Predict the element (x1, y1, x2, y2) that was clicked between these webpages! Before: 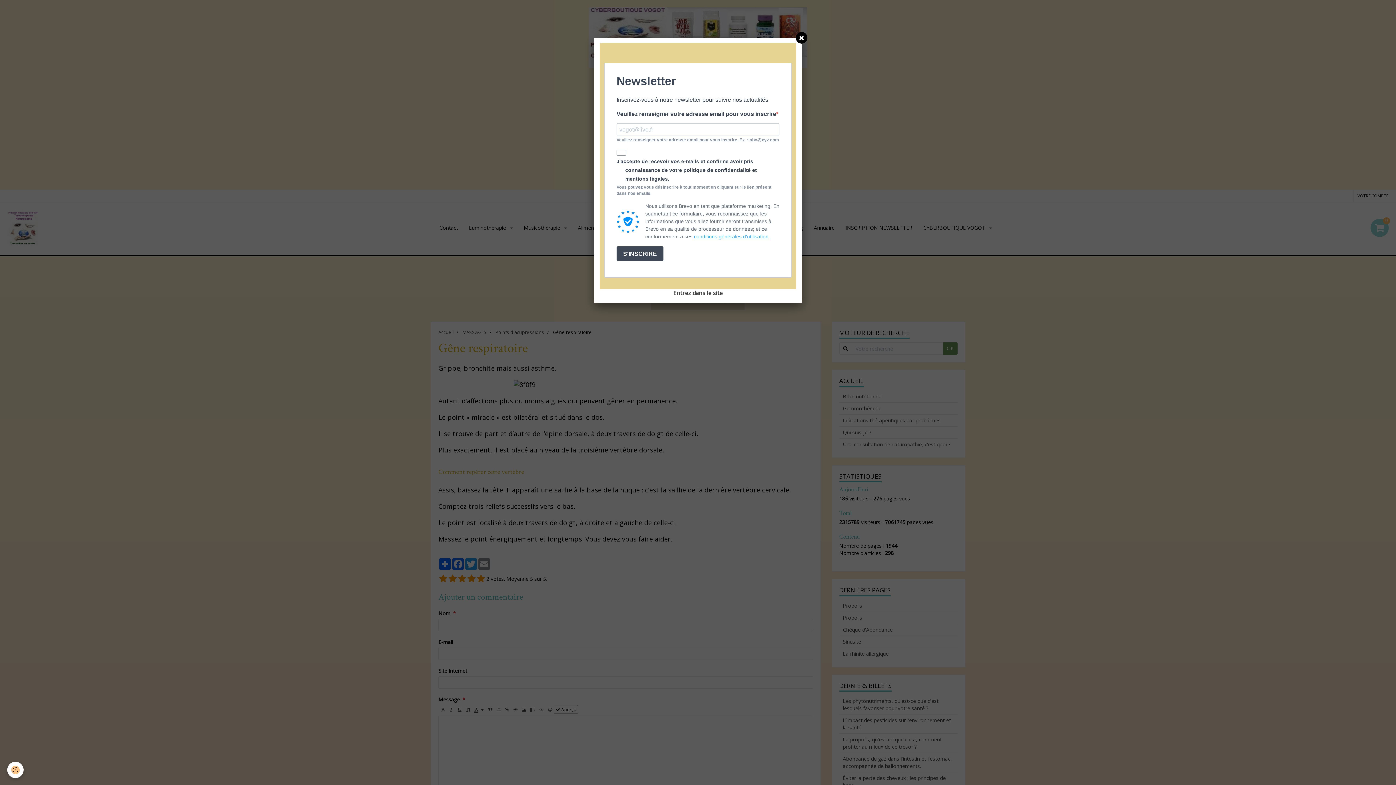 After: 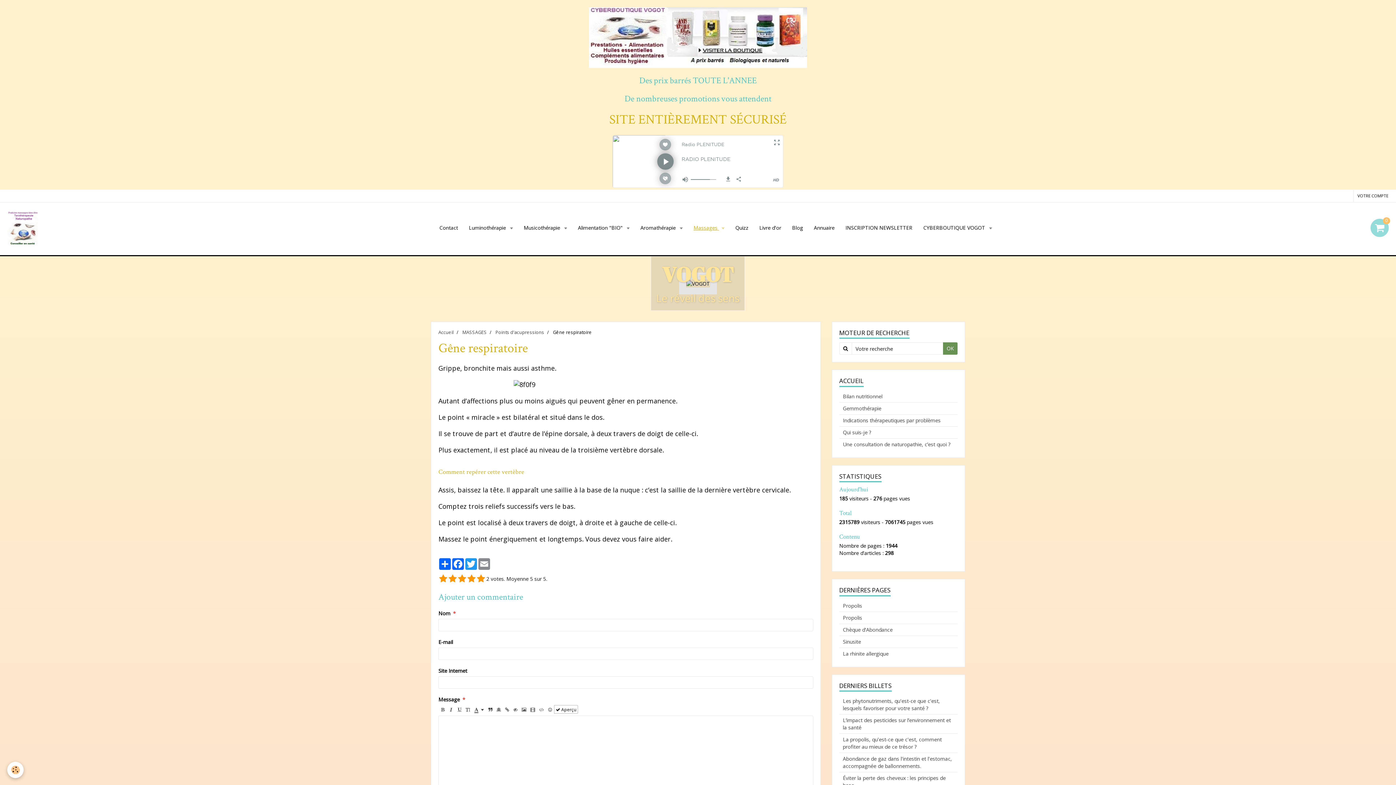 Action: bbox: (796, 32, 807, 43)